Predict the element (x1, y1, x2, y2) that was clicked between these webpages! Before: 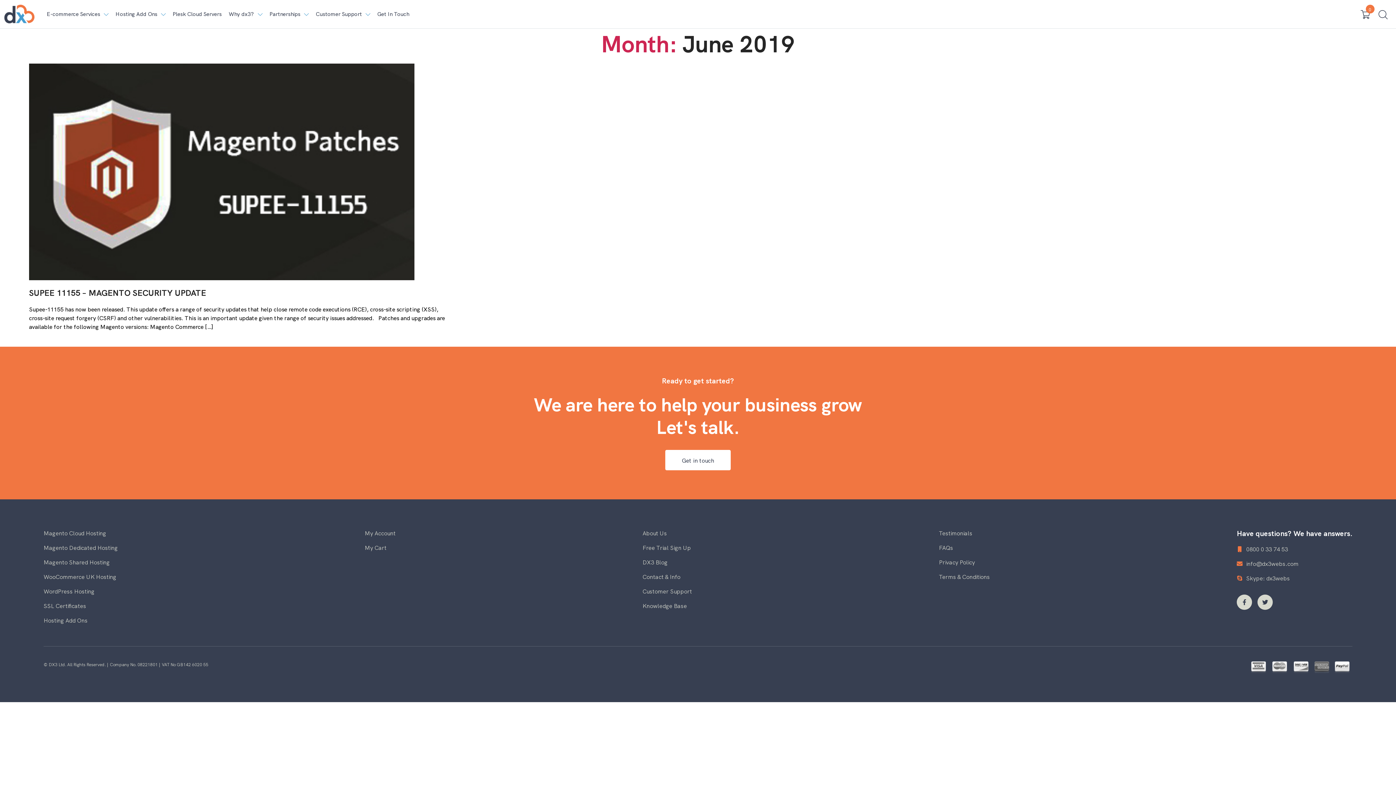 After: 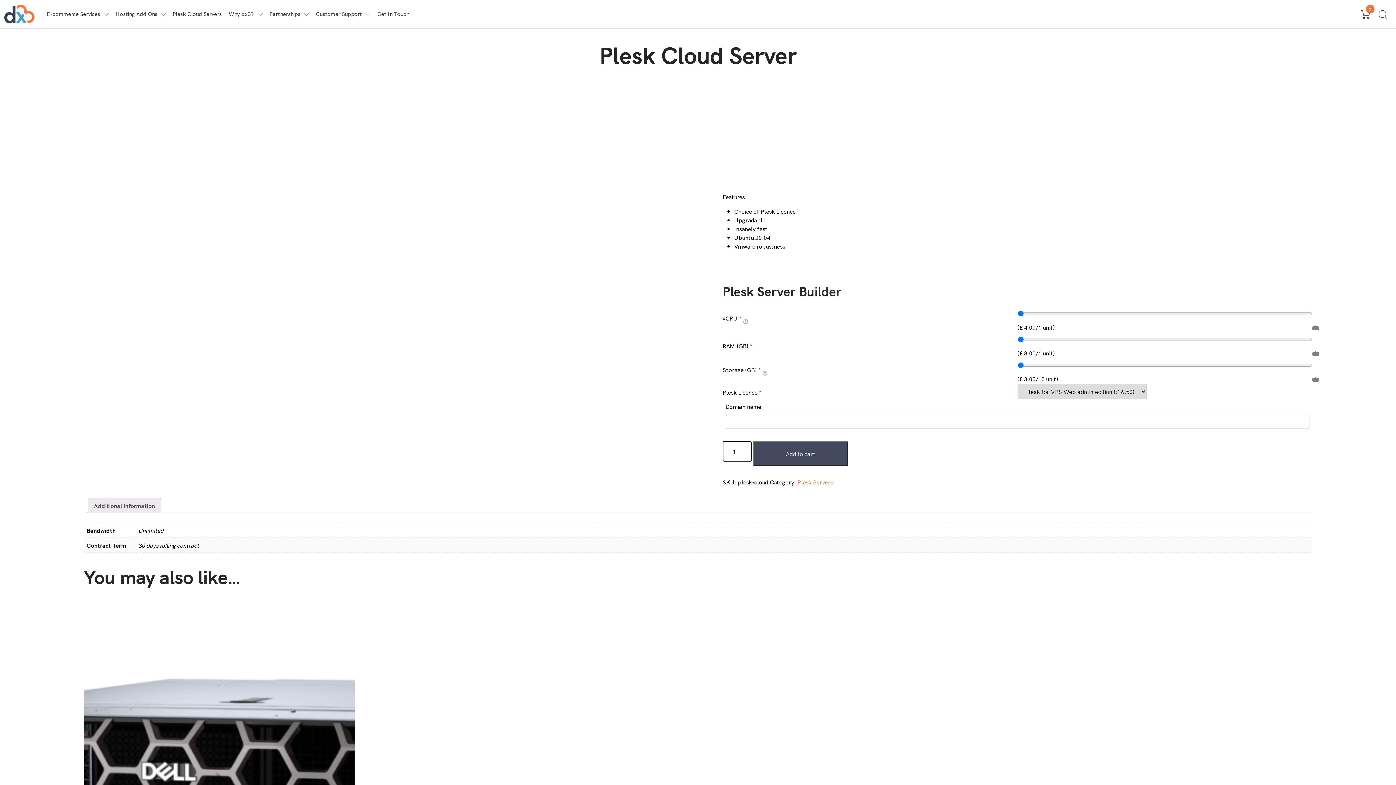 Action: label: Plesk Cloud Servers bbox: (169, 7, 225, 20)